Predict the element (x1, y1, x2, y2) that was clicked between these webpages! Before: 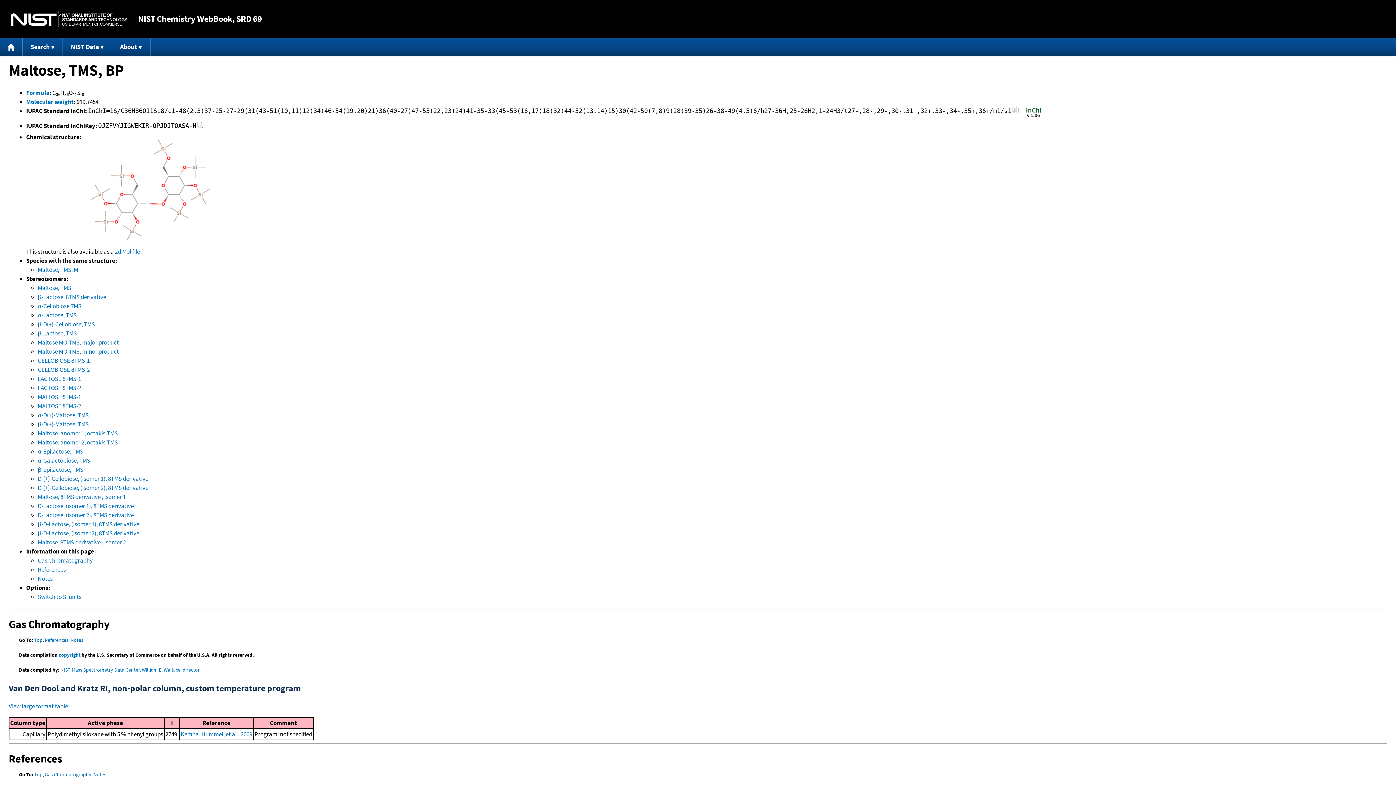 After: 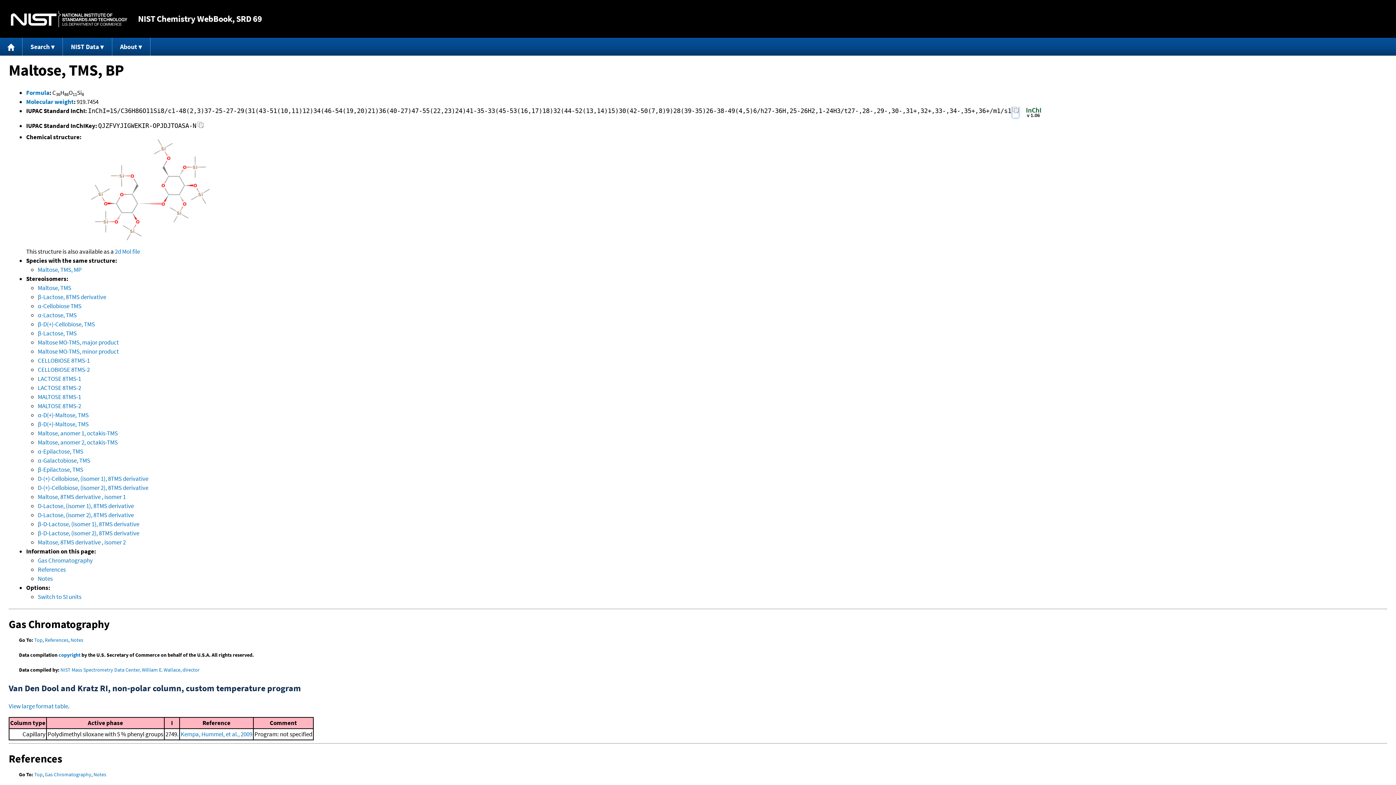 Action: label: Copy bbox: (1012, 106, 1018, 117)